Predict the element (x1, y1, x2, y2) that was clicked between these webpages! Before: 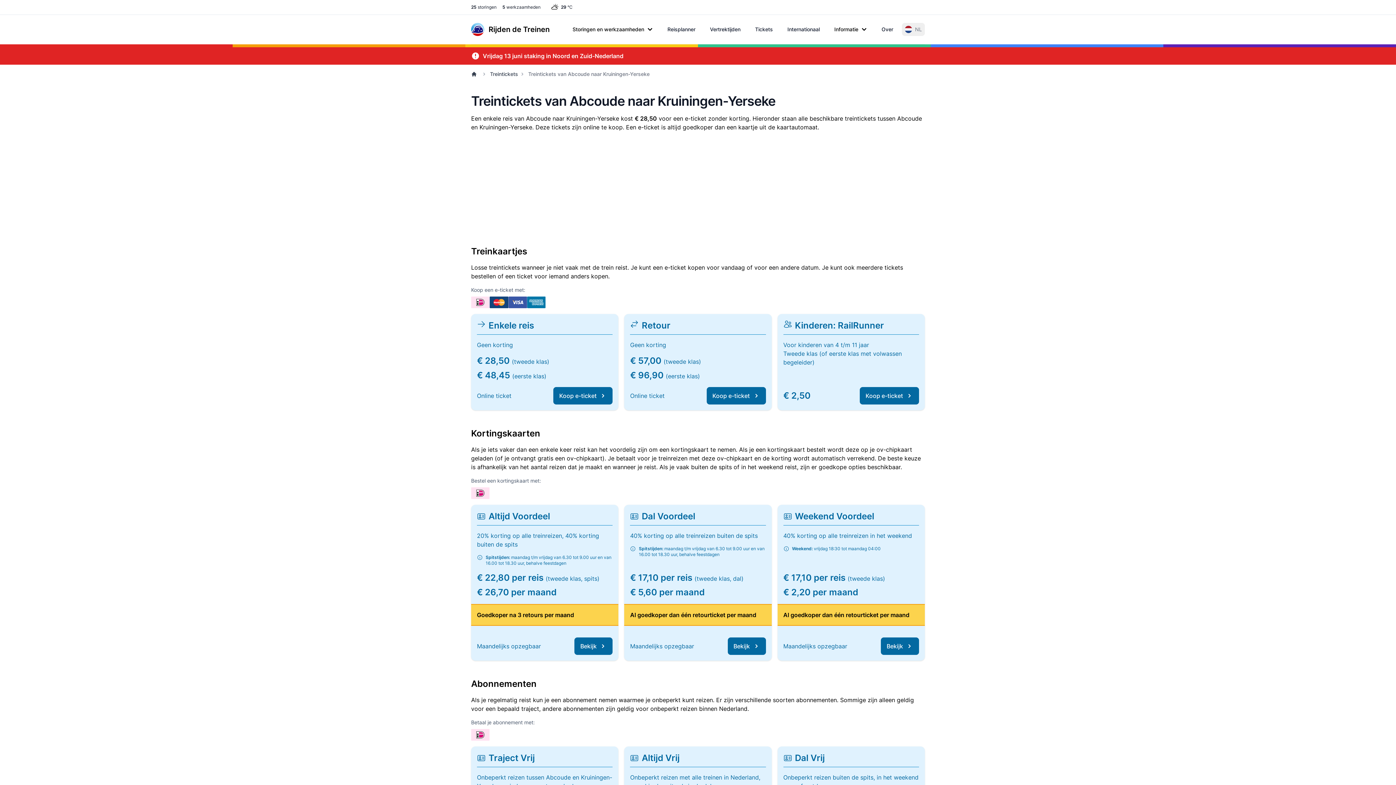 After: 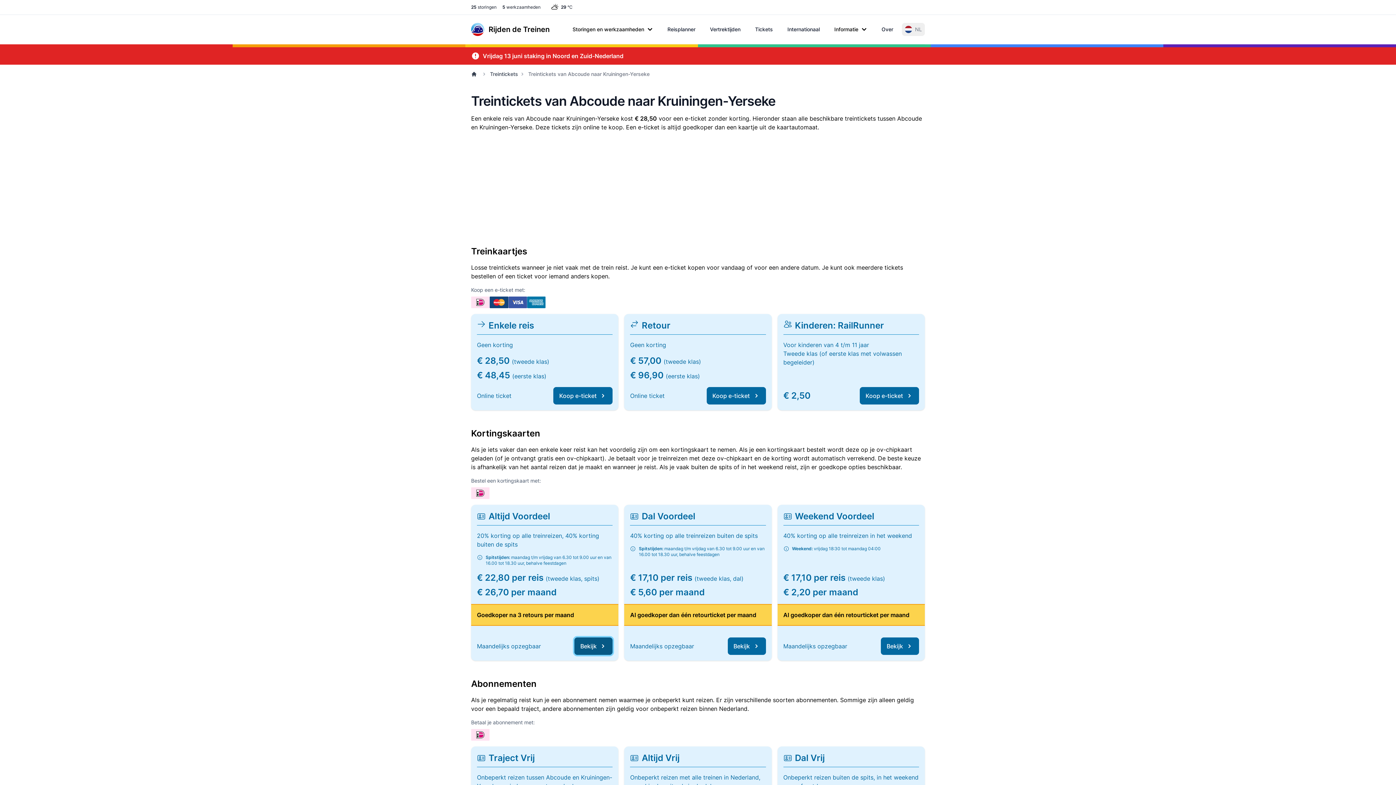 Action: bbox: (574, 637, 612, 655) label: Bekijk